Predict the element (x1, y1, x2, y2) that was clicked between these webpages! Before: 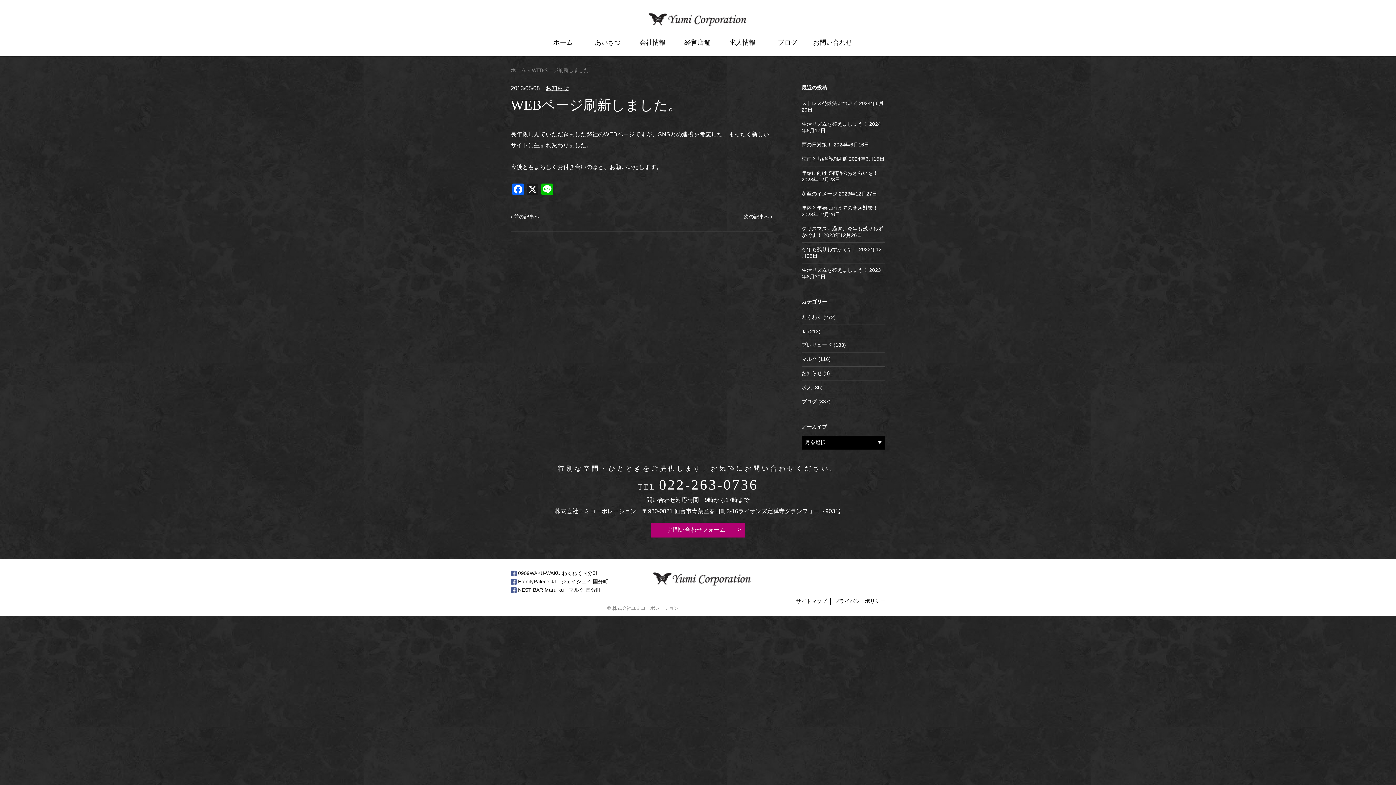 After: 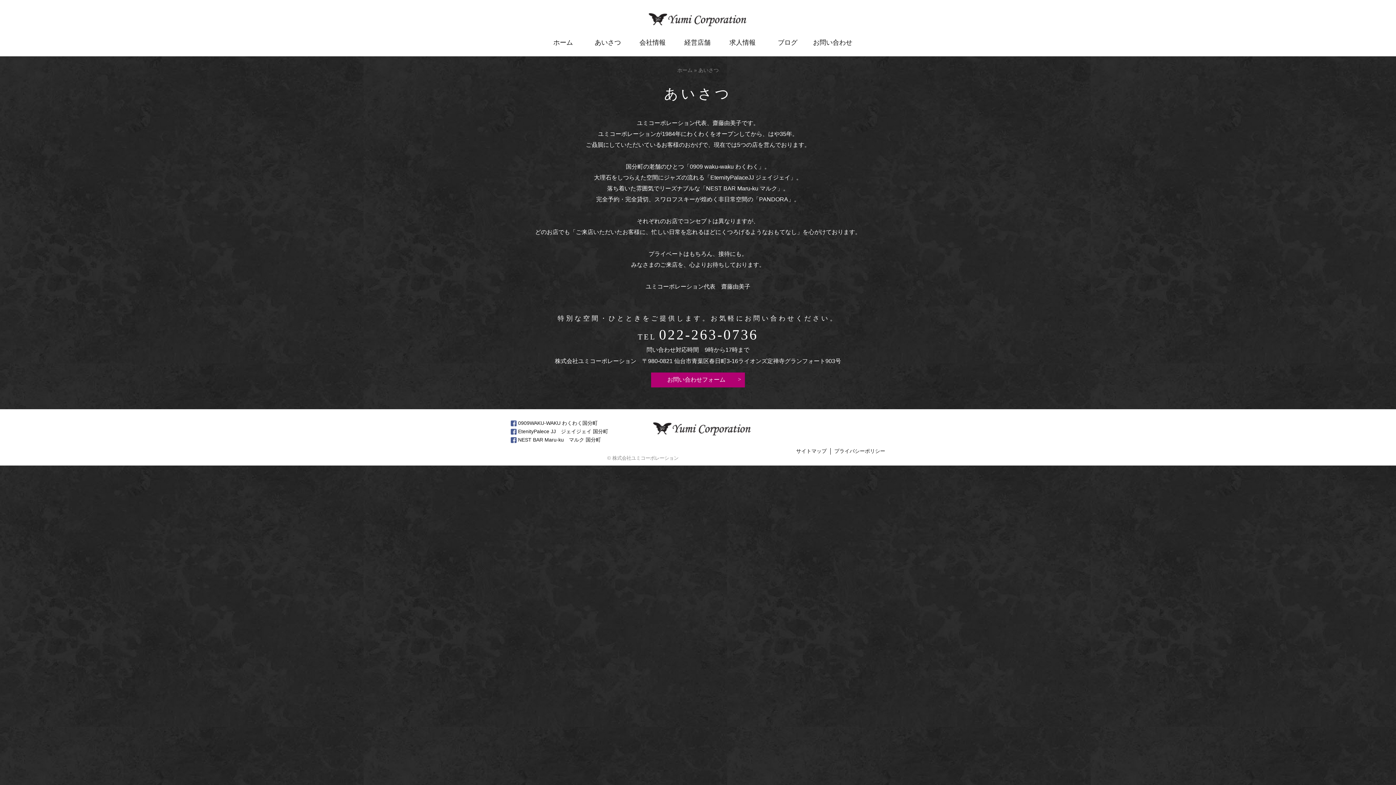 Action: bbox: (585, 38, 630, 50) label: あいさつ